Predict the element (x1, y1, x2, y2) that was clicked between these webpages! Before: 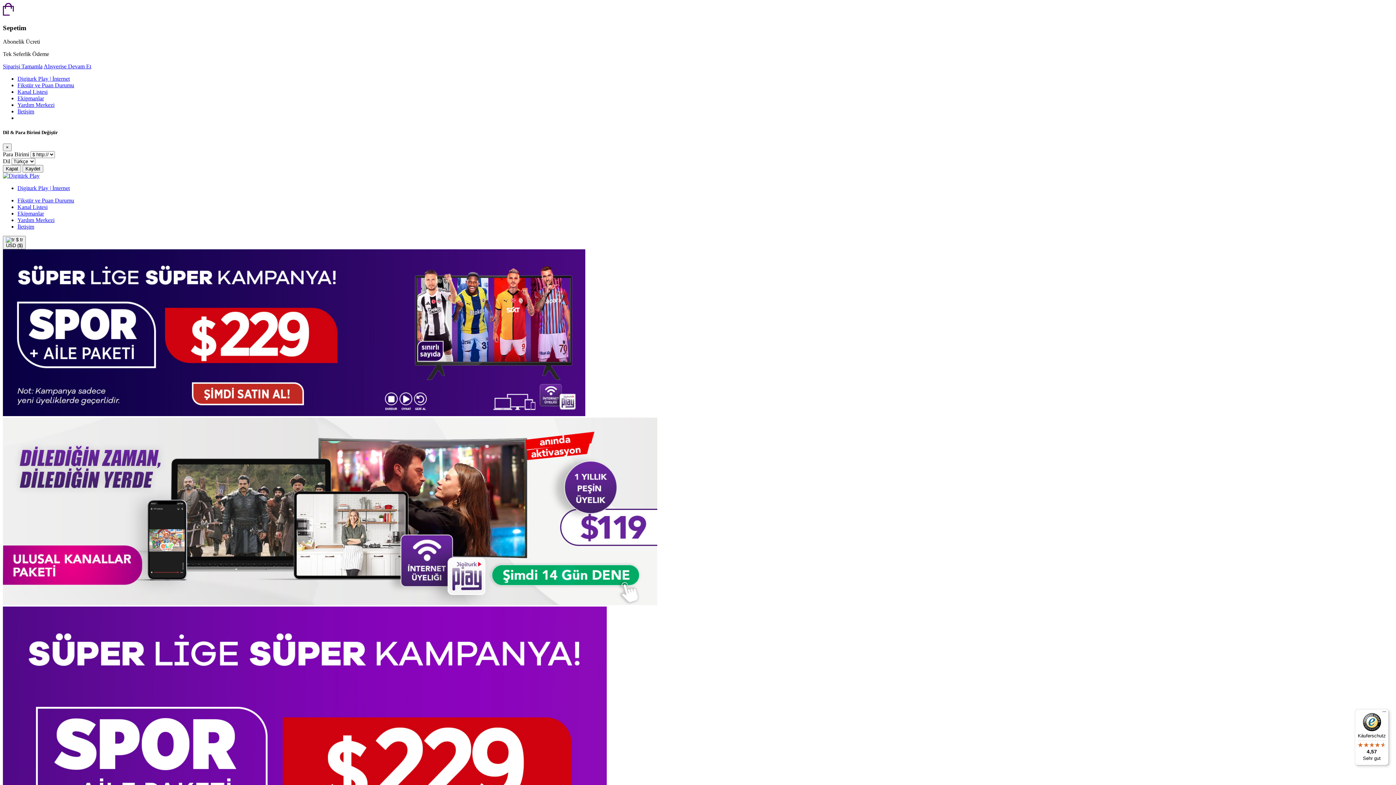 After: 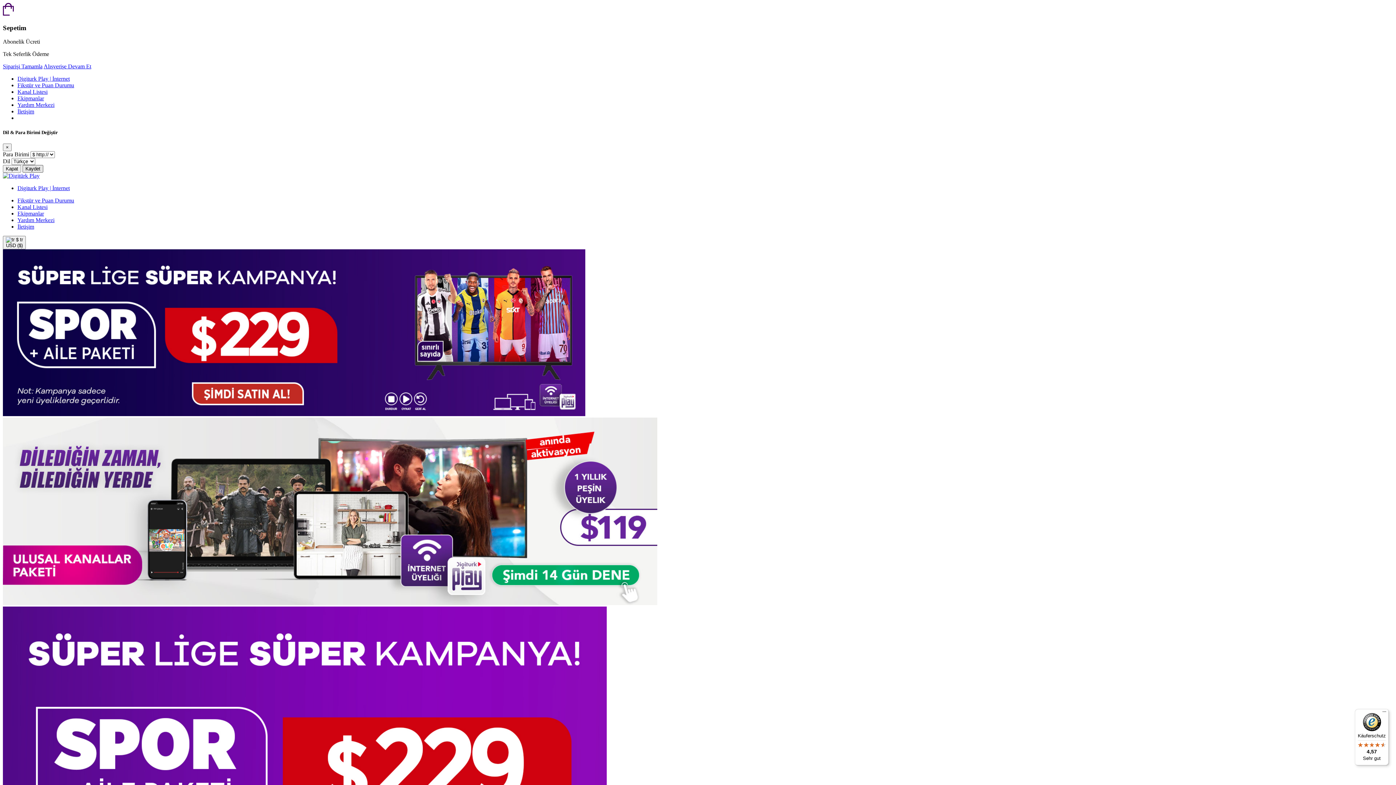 Action: label: Kaydet bbox: (22, 165, 43, 172)